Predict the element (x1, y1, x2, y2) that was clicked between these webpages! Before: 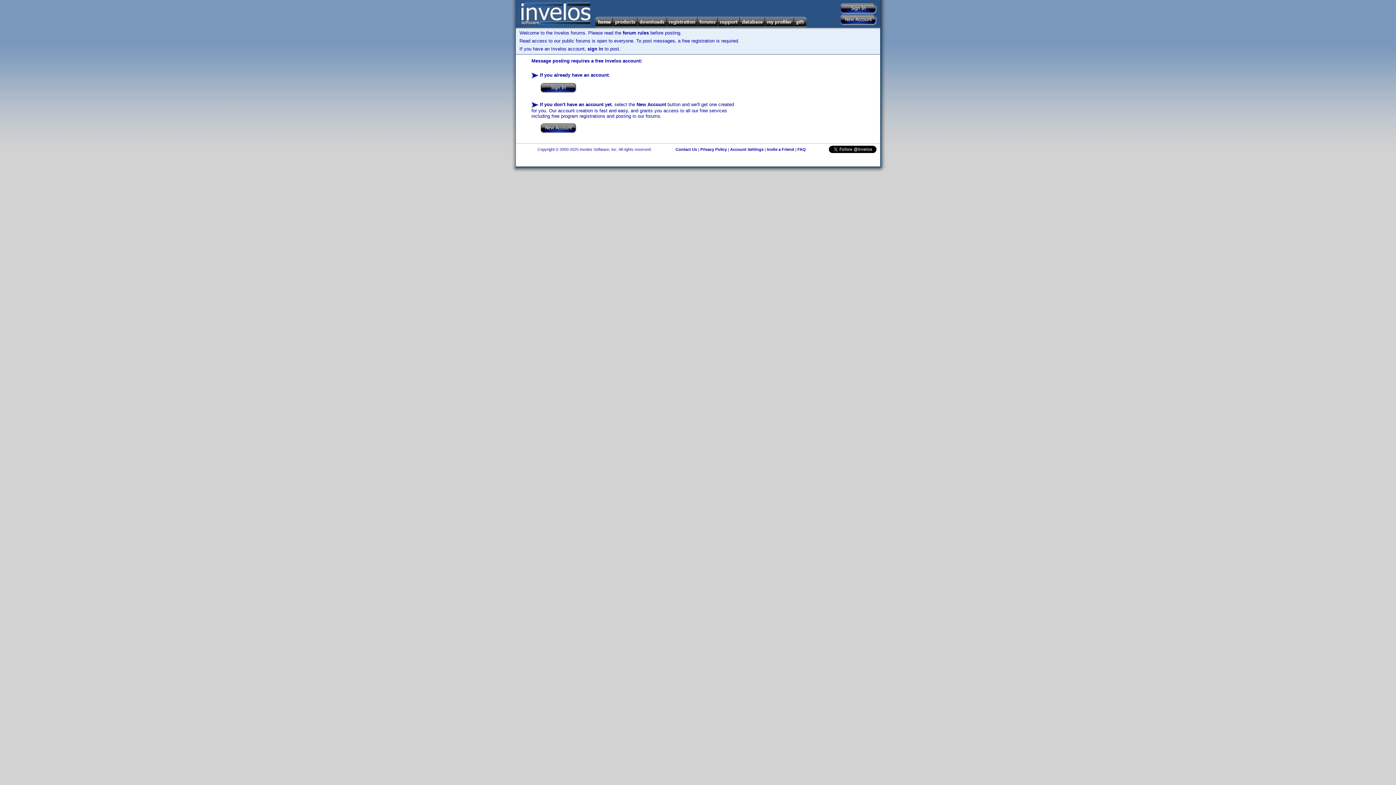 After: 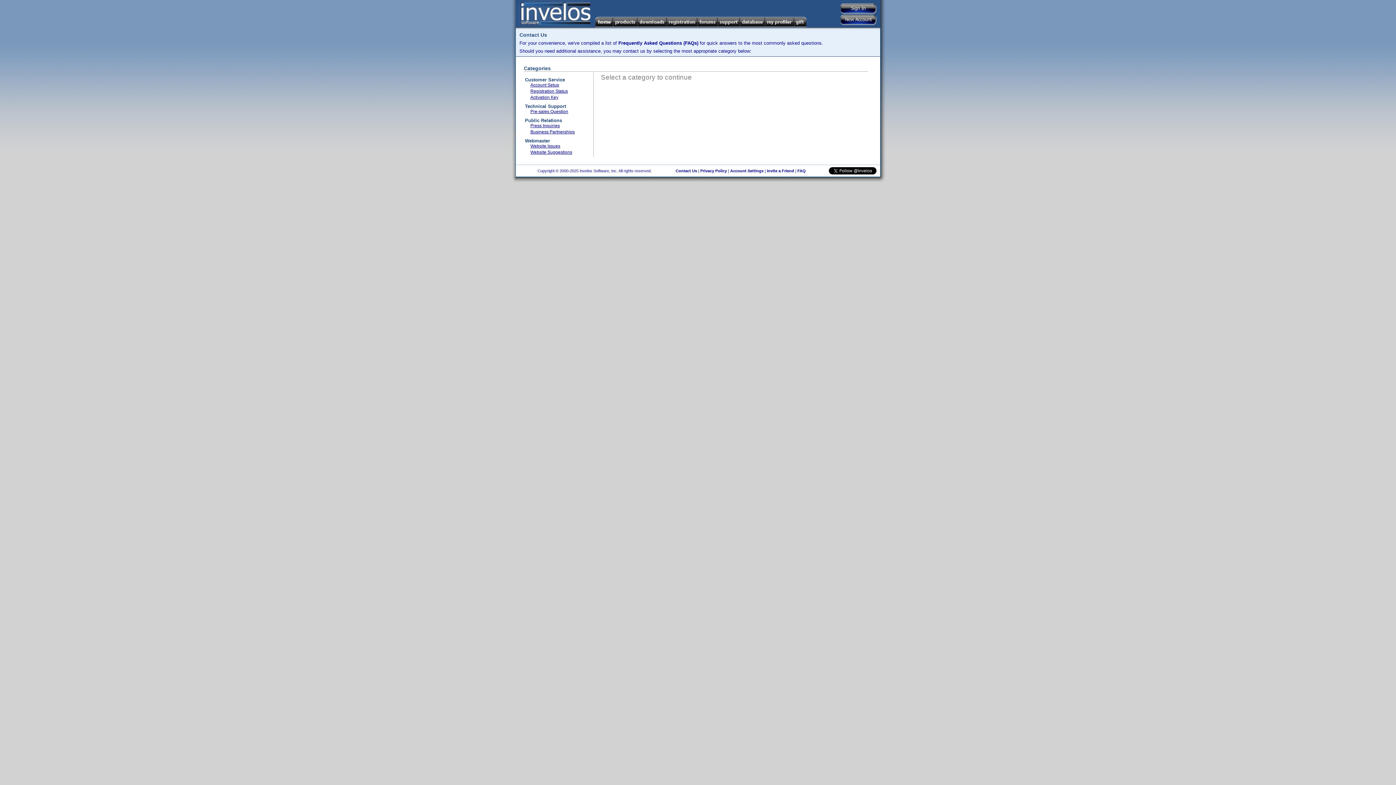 Action: bbox: (675, 147, 697, 151) label: Contact Us